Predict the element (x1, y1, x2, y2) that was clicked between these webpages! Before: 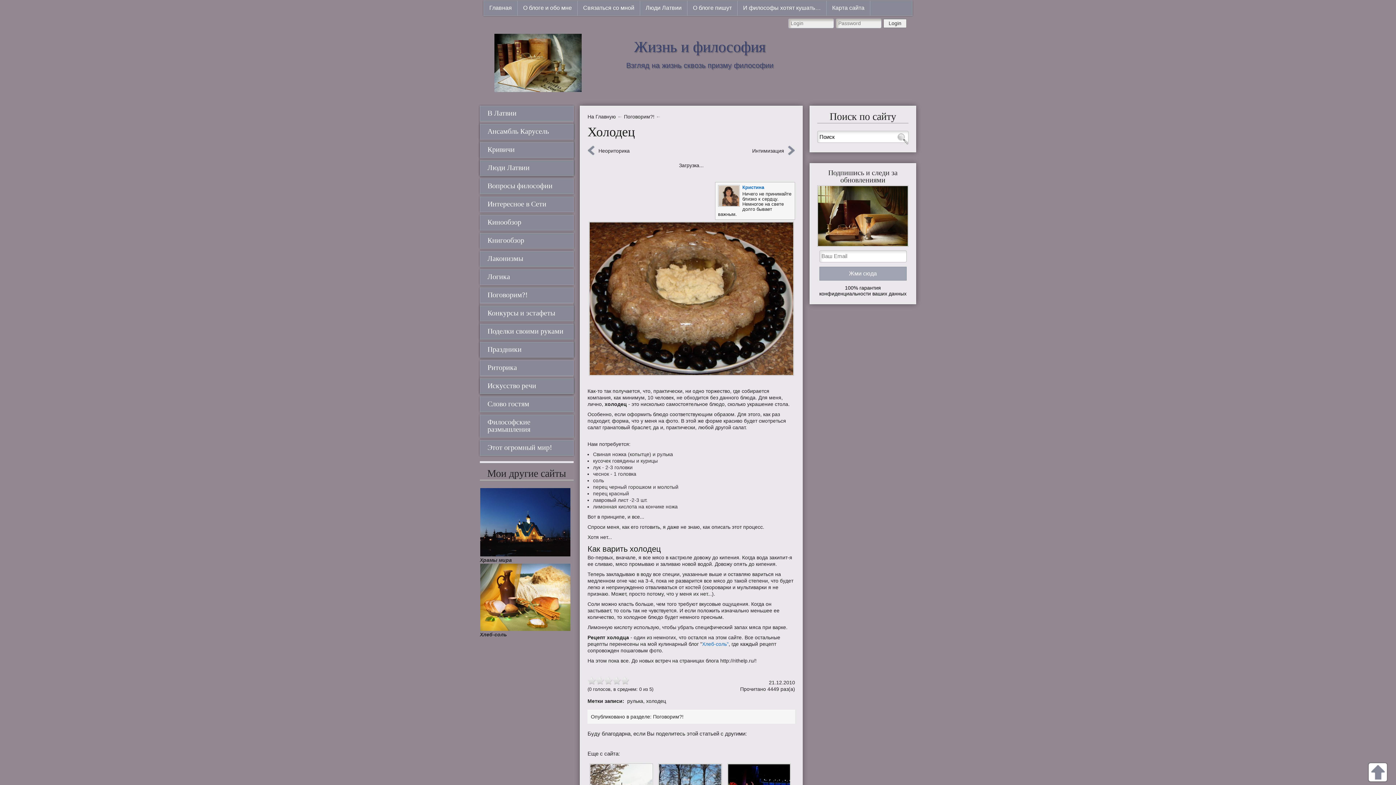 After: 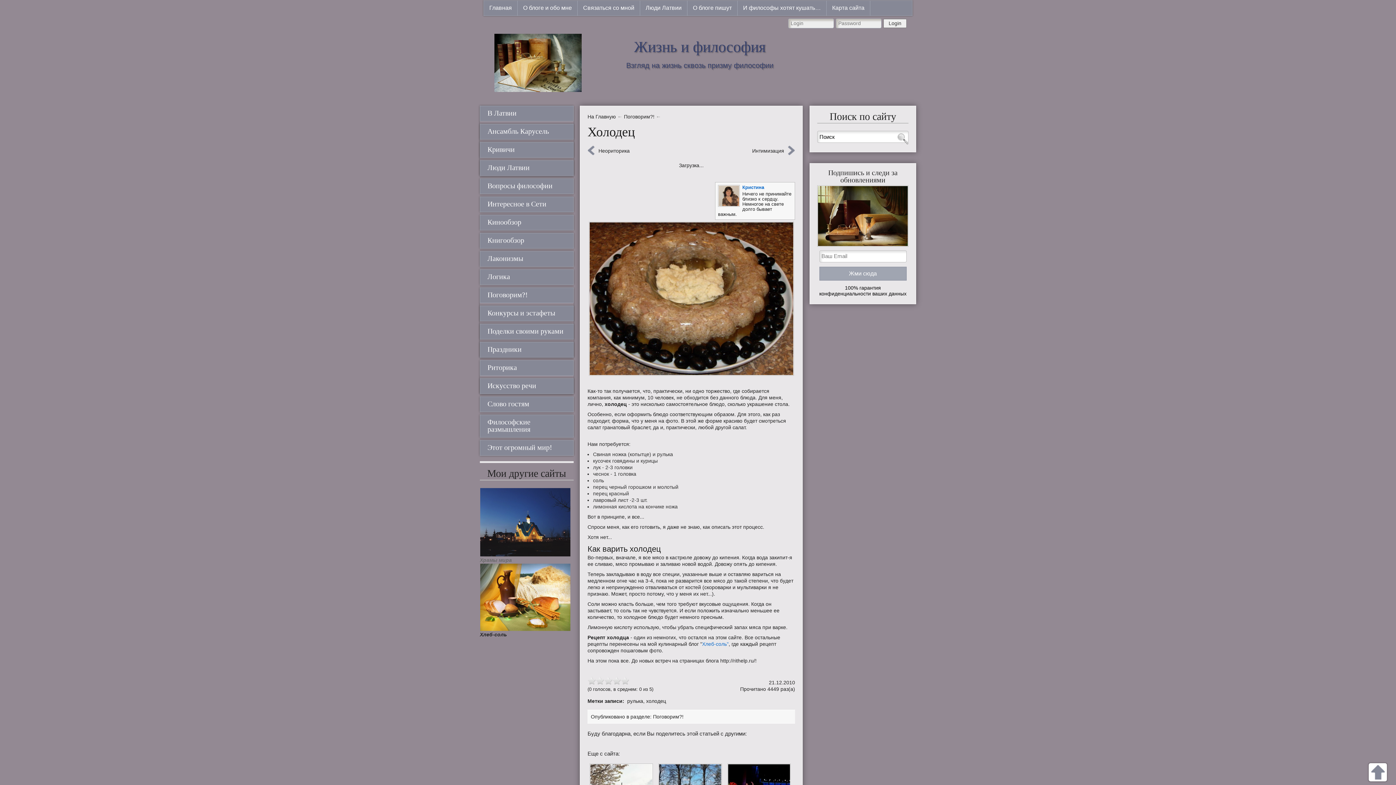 Action: bbox: (480, 488, 573, 563) label: Храмы мира